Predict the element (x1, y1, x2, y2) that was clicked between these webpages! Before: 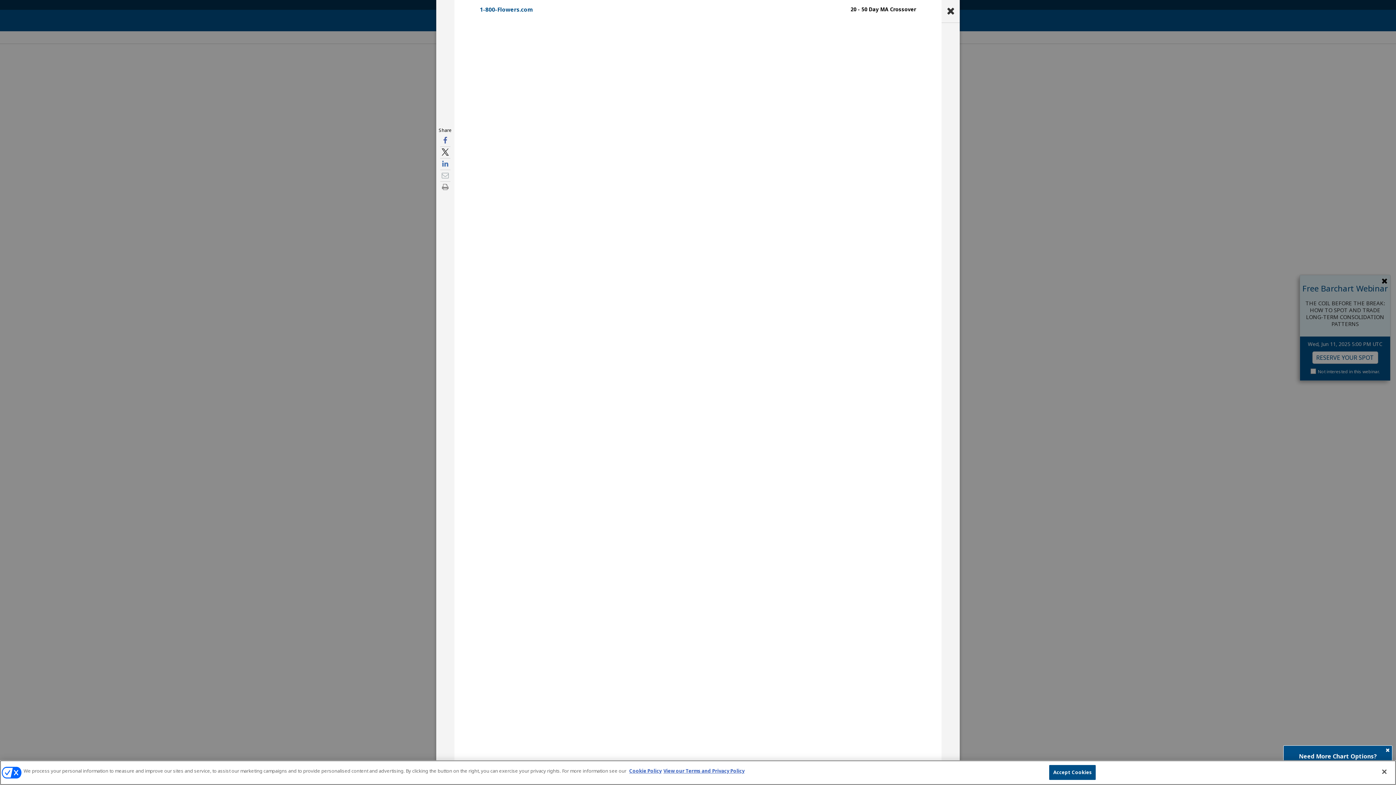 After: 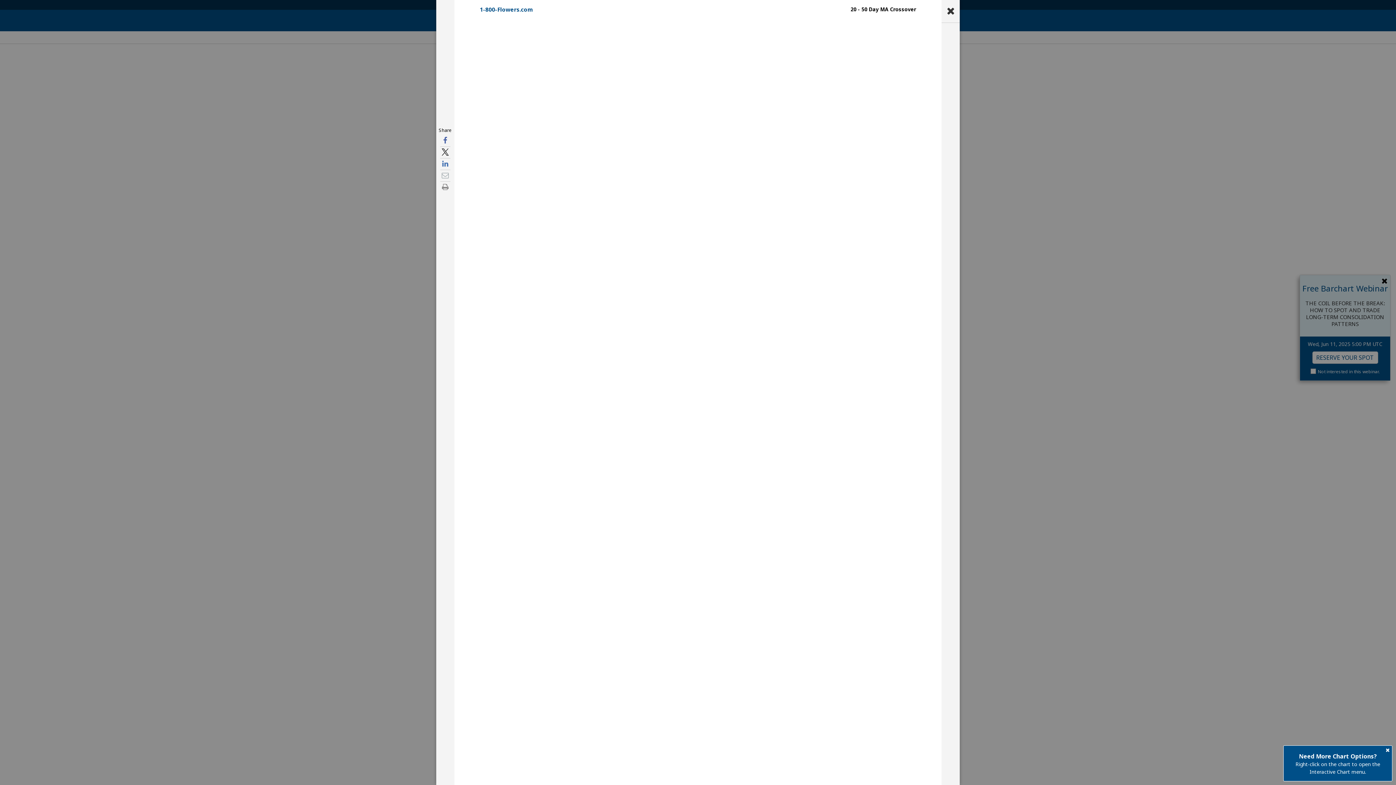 Action: label: Accept Cookies bbox: (1049, 765, 1096, 780)